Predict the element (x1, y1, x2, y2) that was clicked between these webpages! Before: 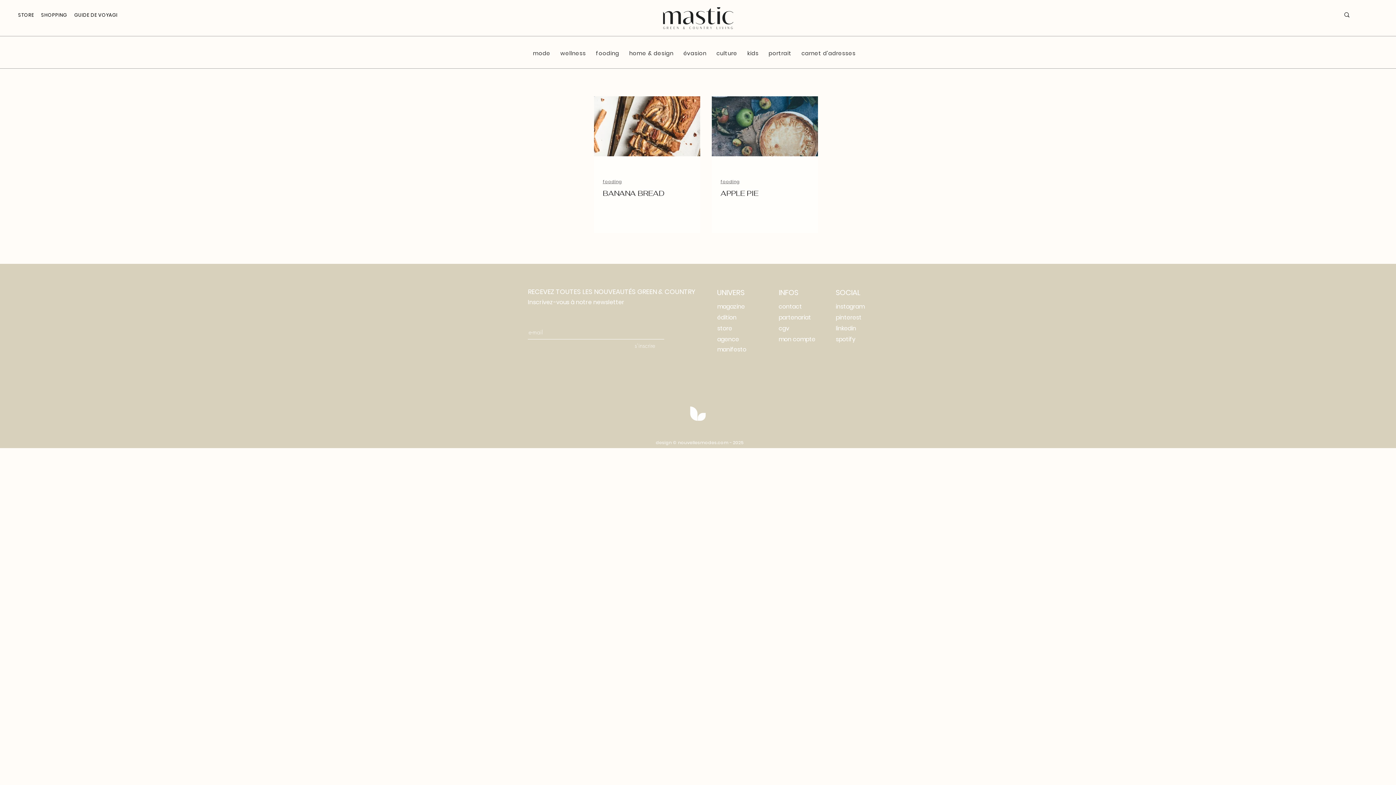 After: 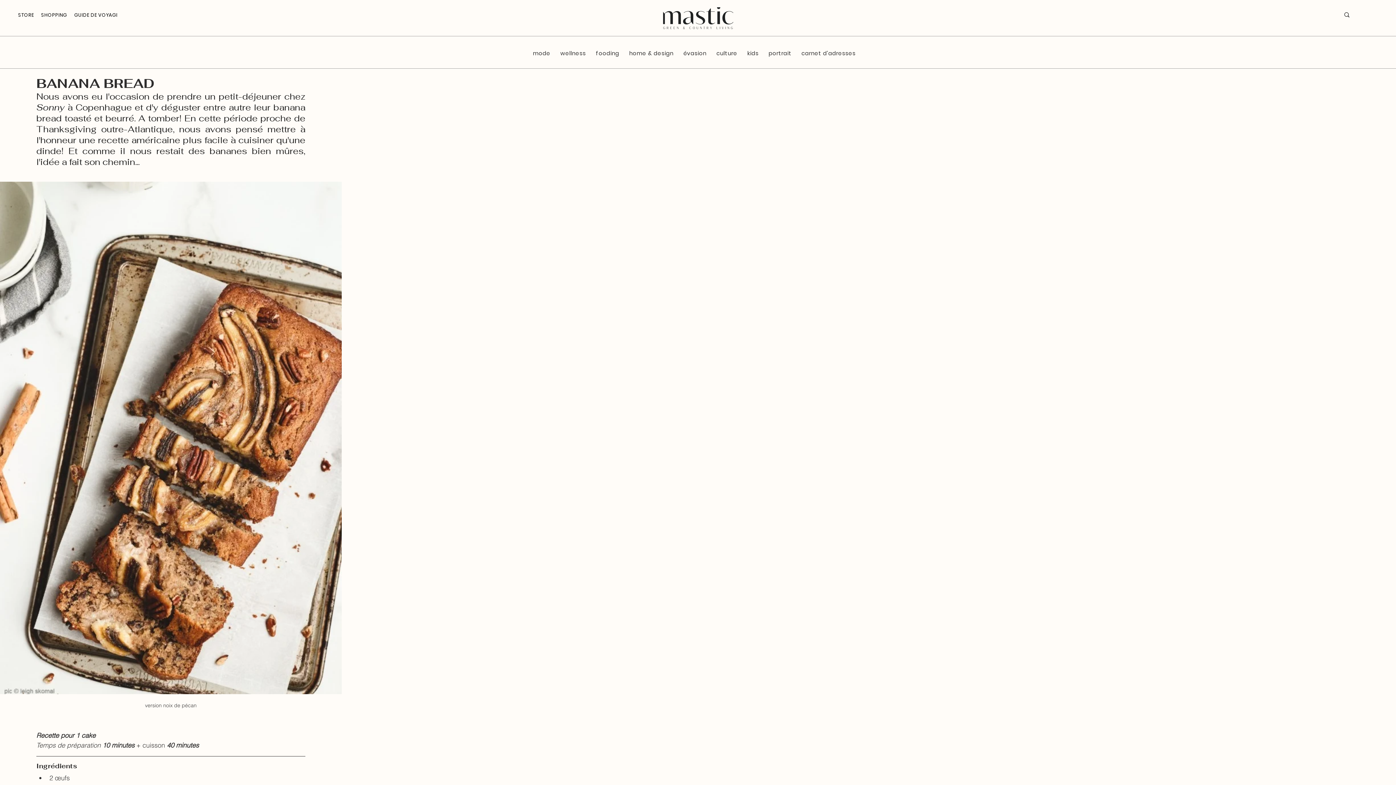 Action: label: BANANA BREAD bbox: (602, 189, 709, 198)